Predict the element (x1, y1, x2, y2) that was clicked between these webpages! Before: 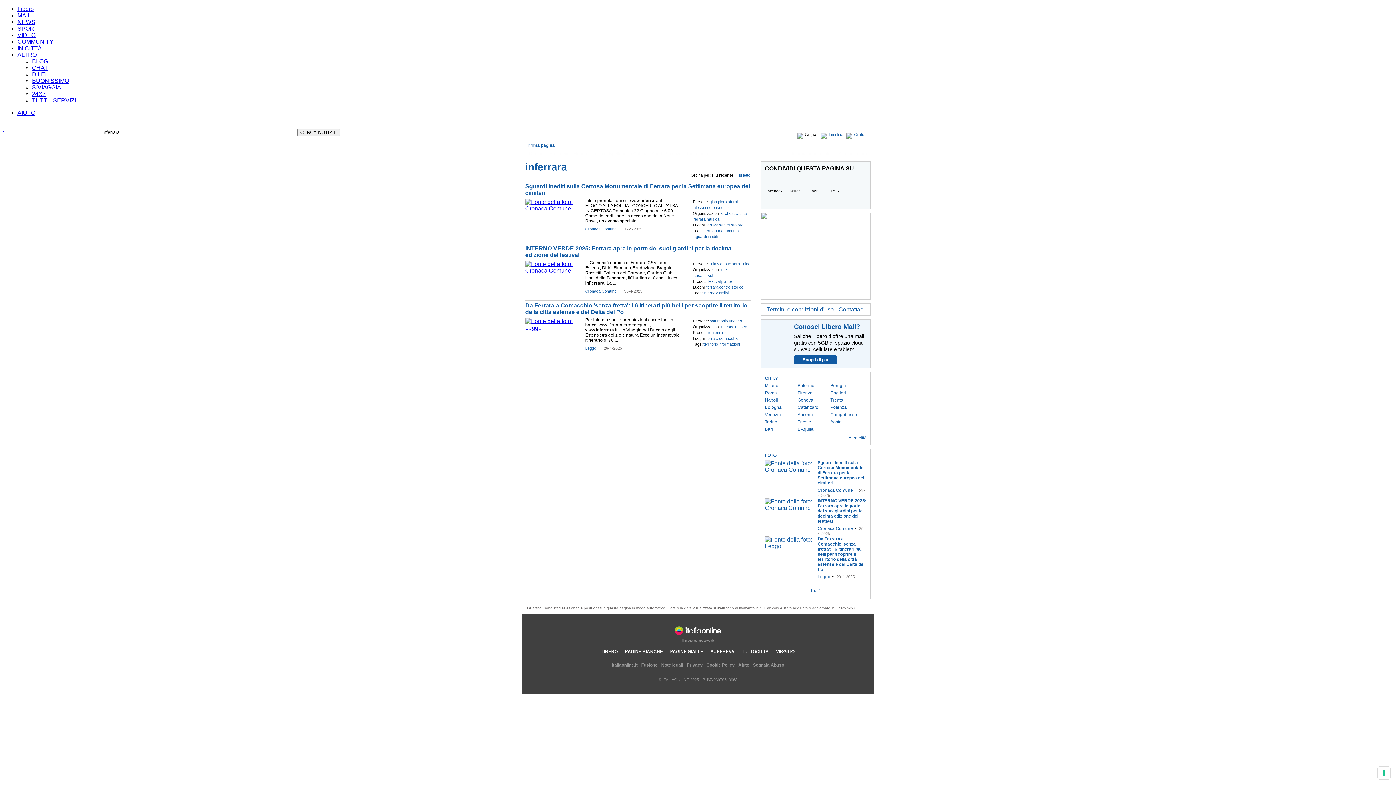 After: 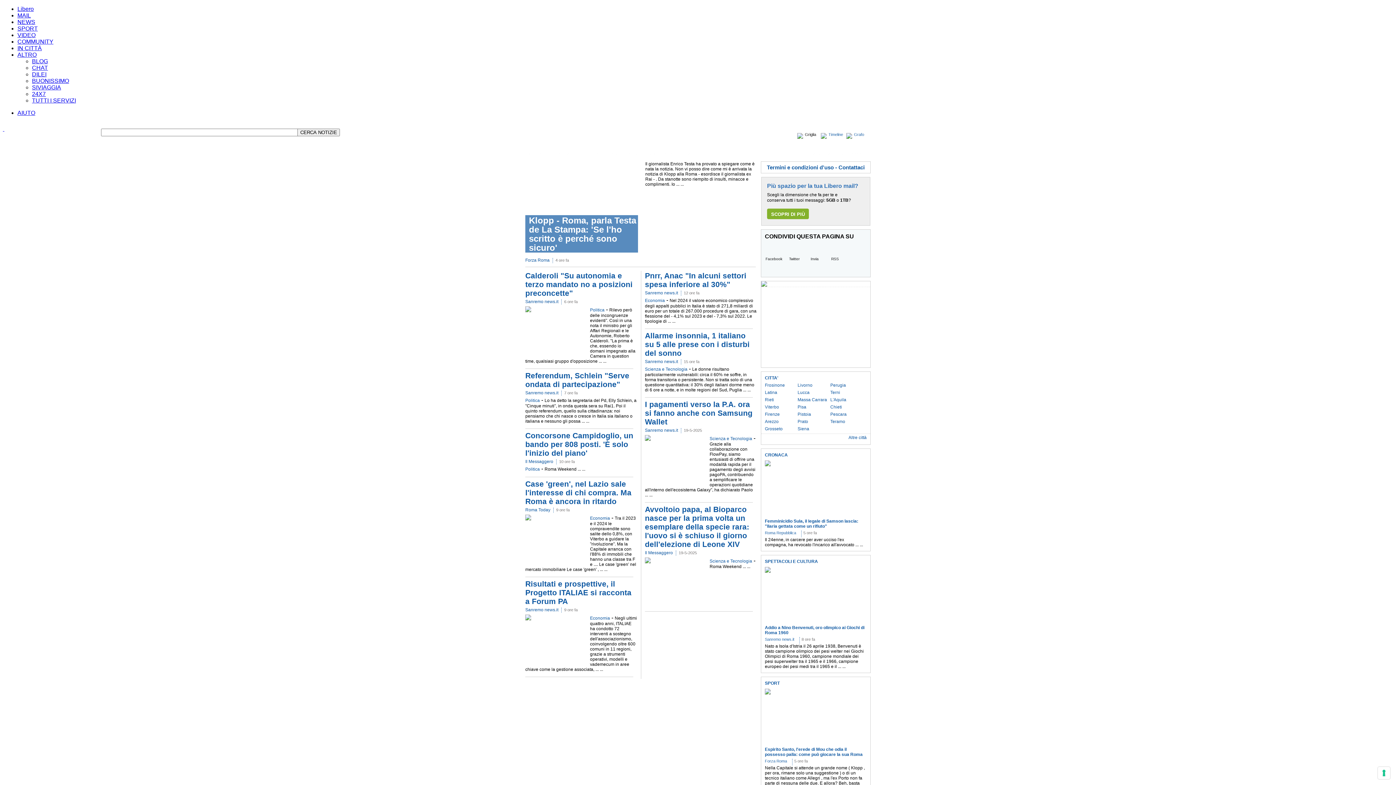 Action: label: Roma bbox: (765, 390, 777, 395)